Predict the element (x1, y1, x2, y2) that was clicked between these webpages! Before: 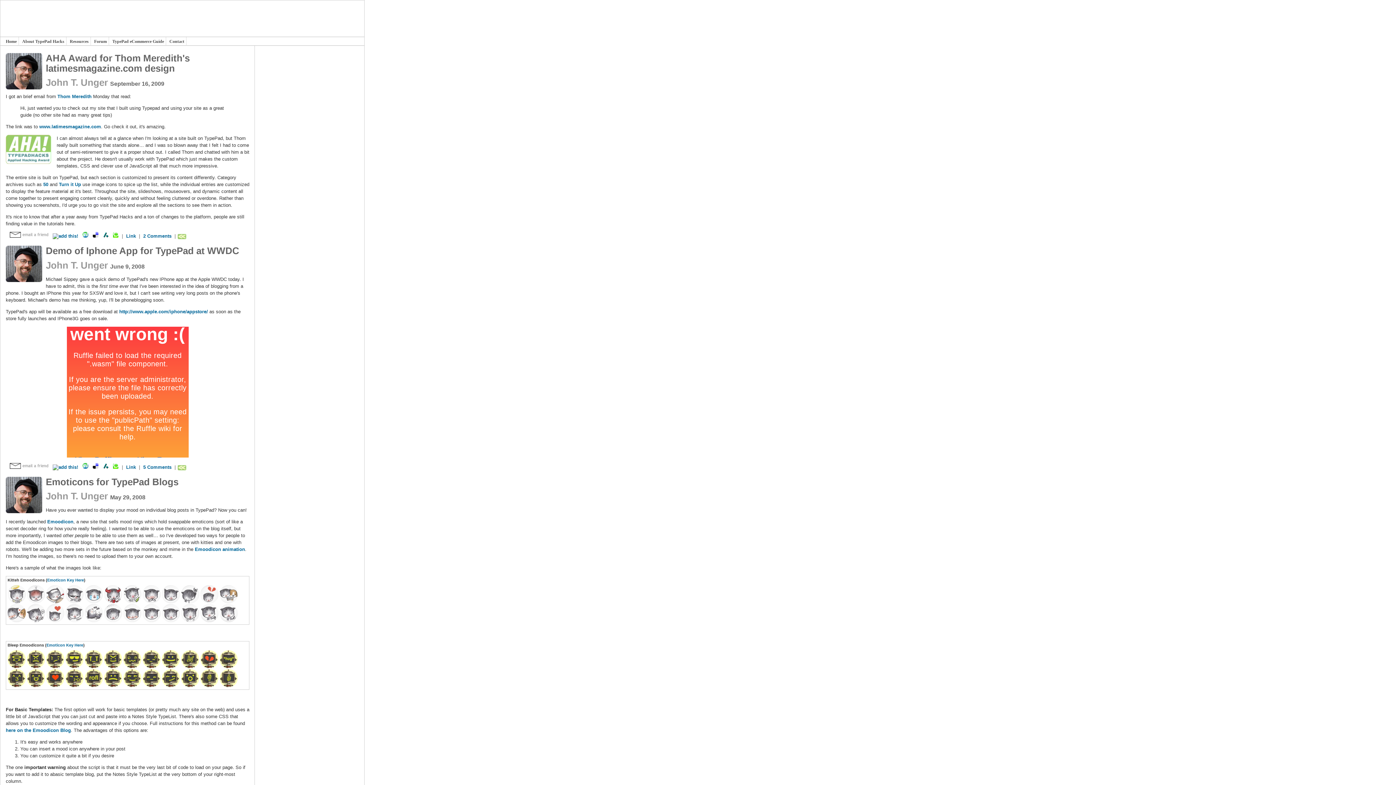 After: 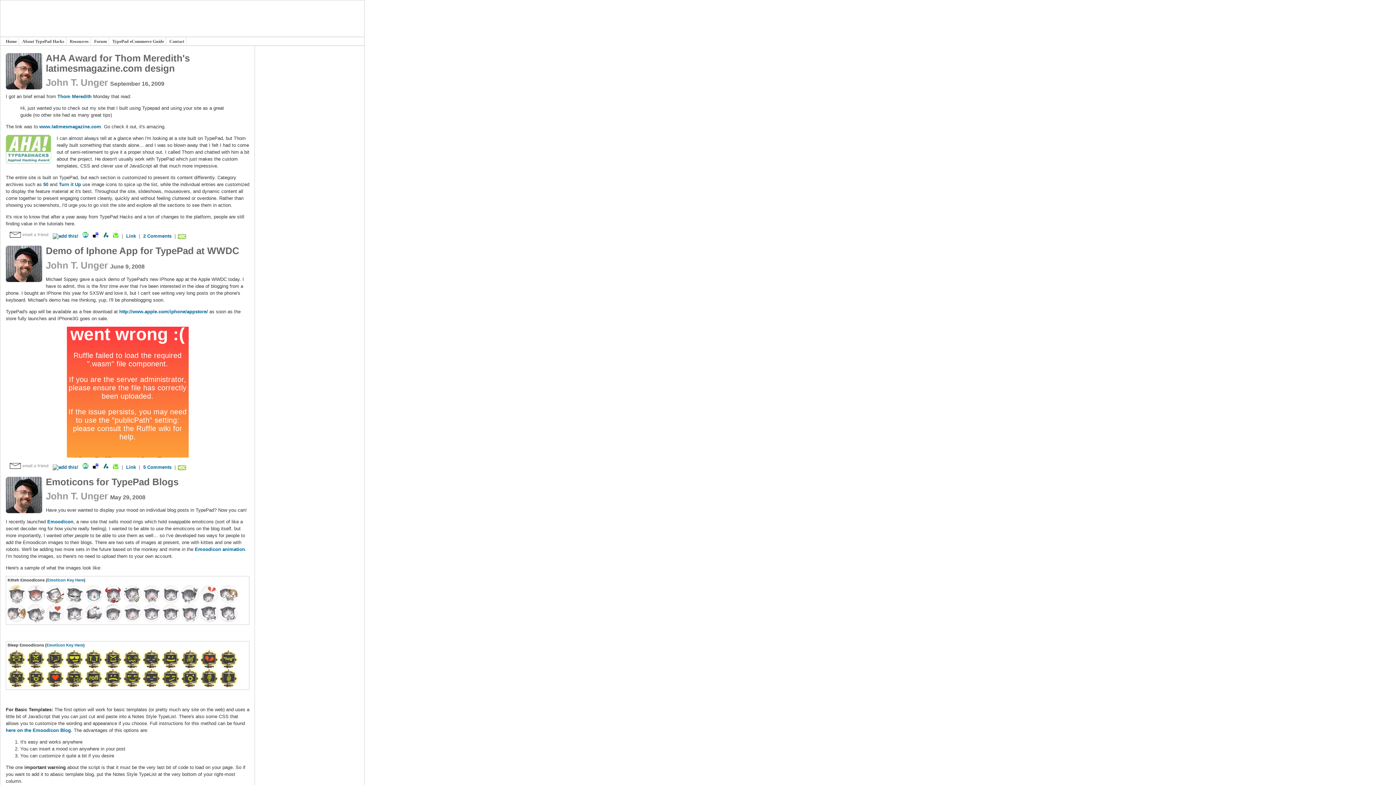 Action: bbox: (0, 0, 1396, 36) label: TypePad Hacks